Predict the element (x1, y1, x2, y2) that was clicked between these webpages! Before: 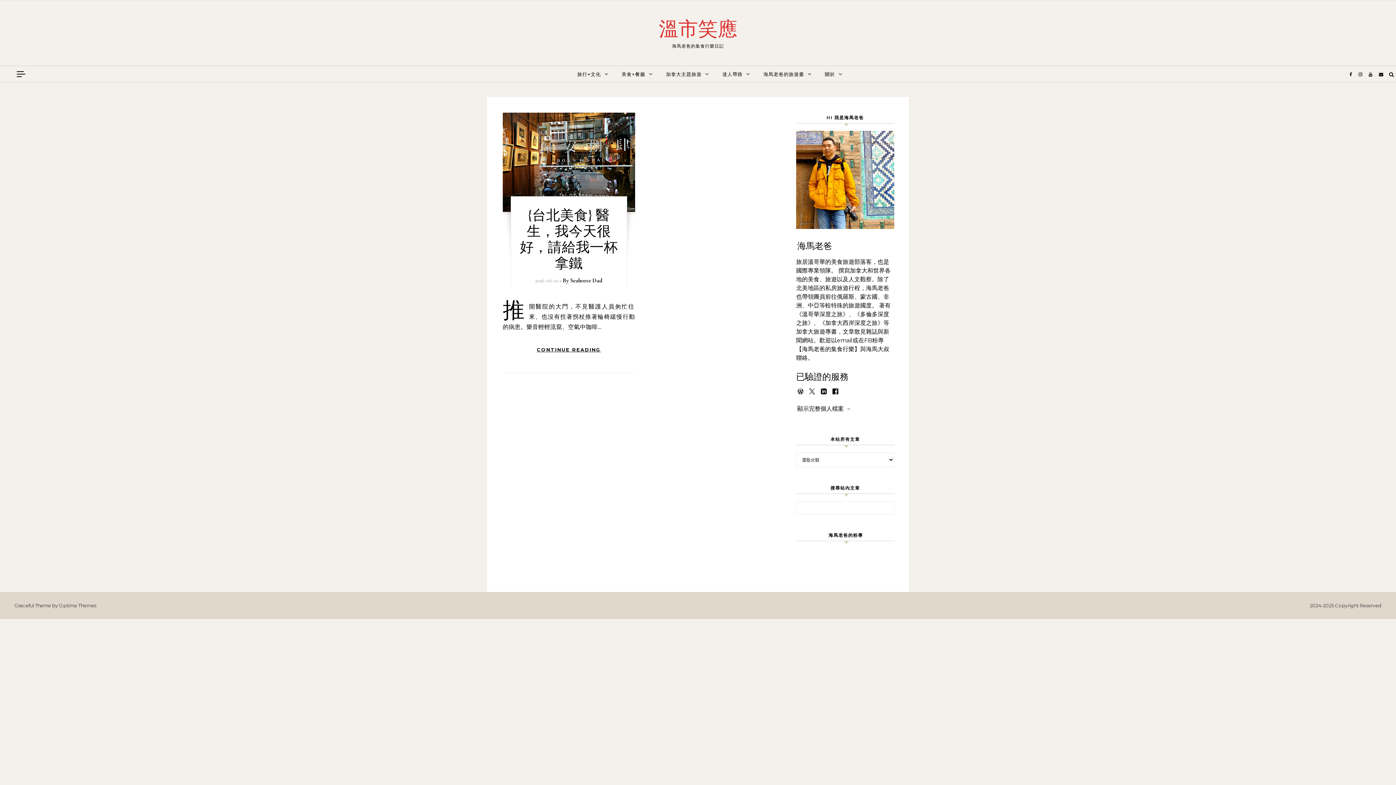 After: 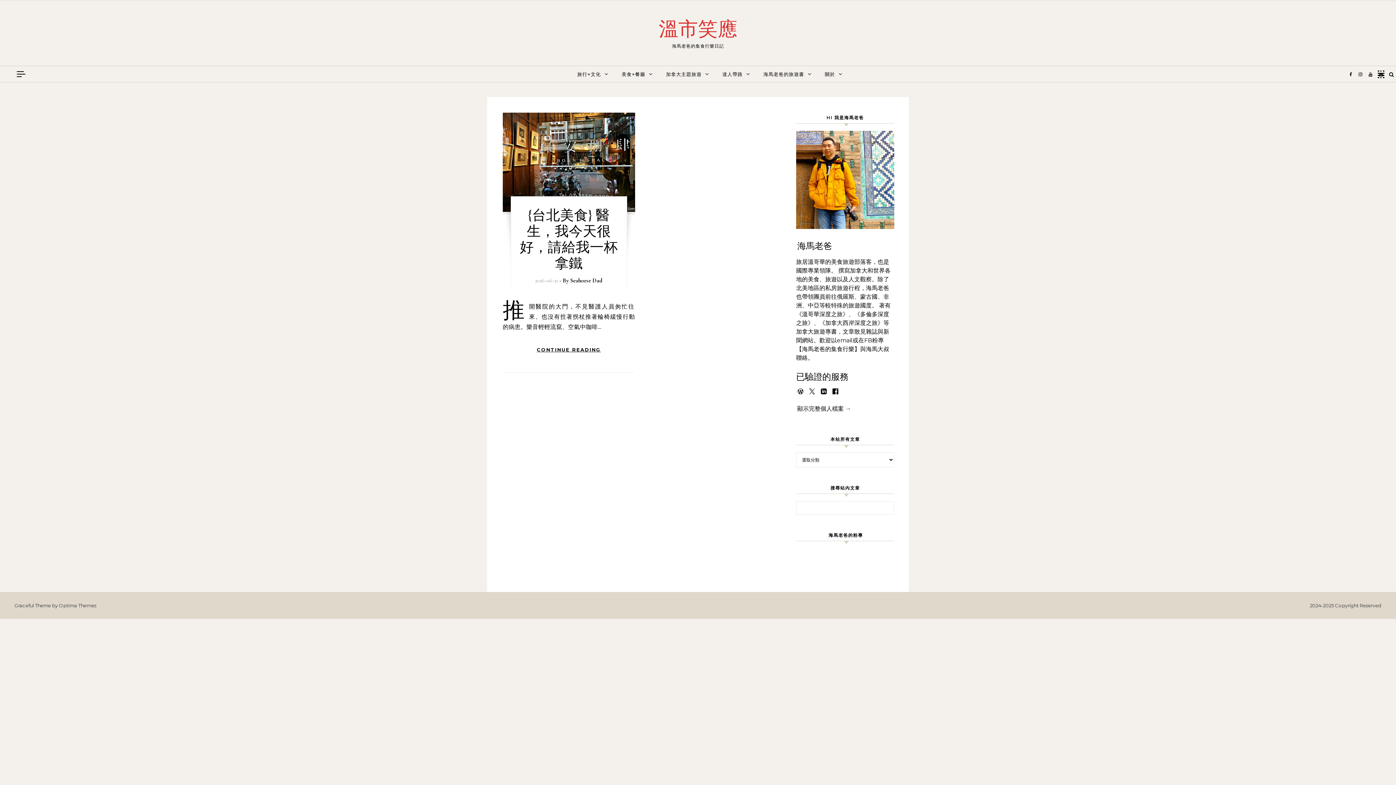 Action: bbox: (1379, 71, 1383, 77)